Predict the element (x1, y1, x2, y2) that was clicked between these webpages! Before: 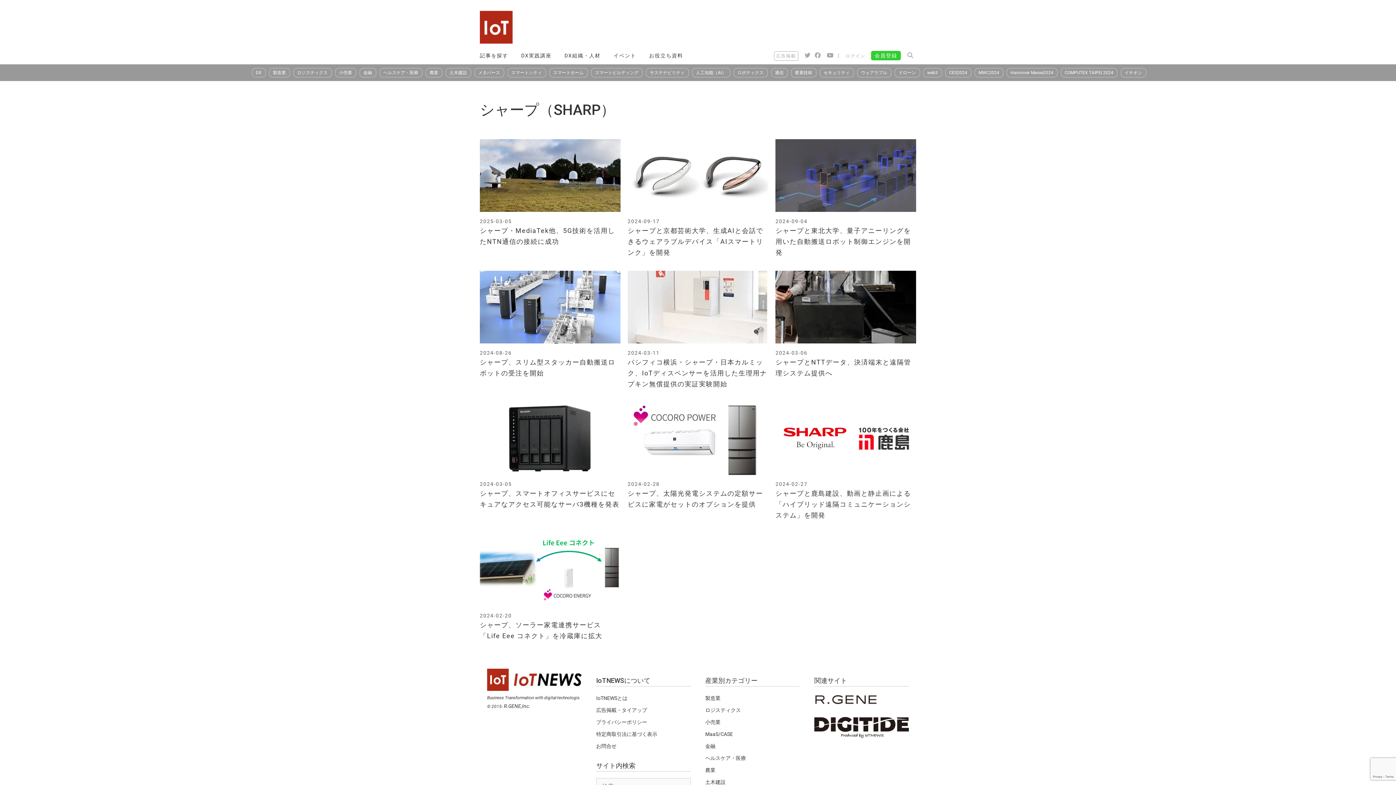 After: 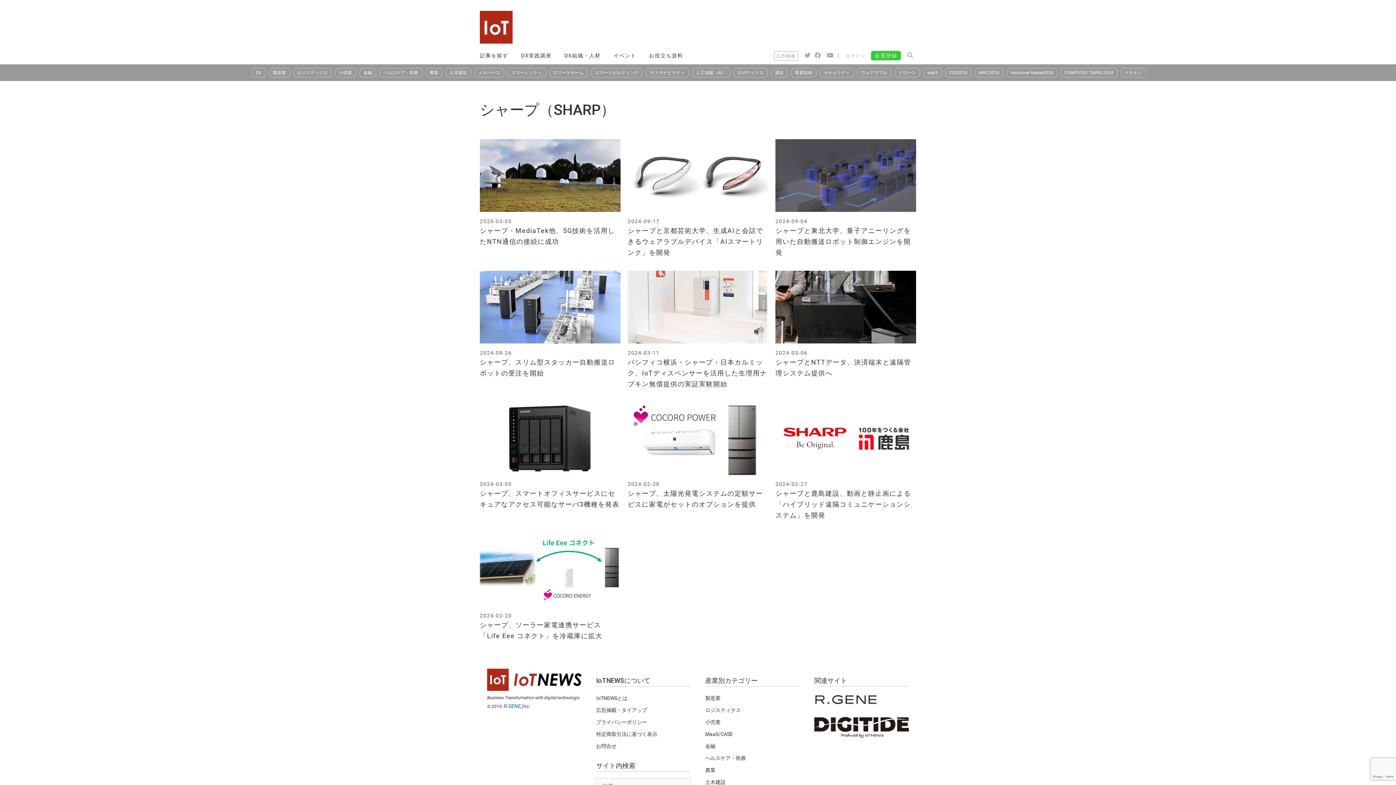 Action: bbox: (504, 703, 530, 709) label: R.GENE,Inc.